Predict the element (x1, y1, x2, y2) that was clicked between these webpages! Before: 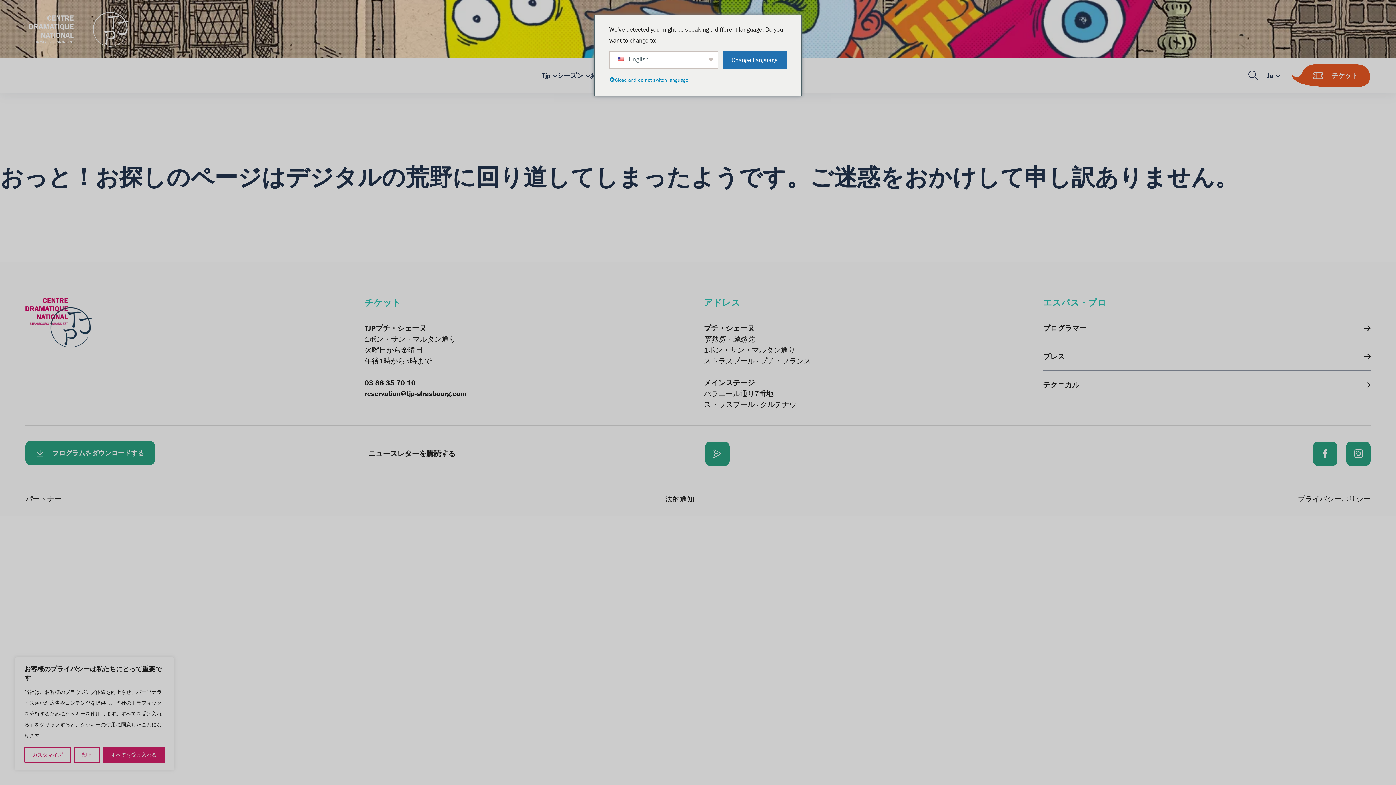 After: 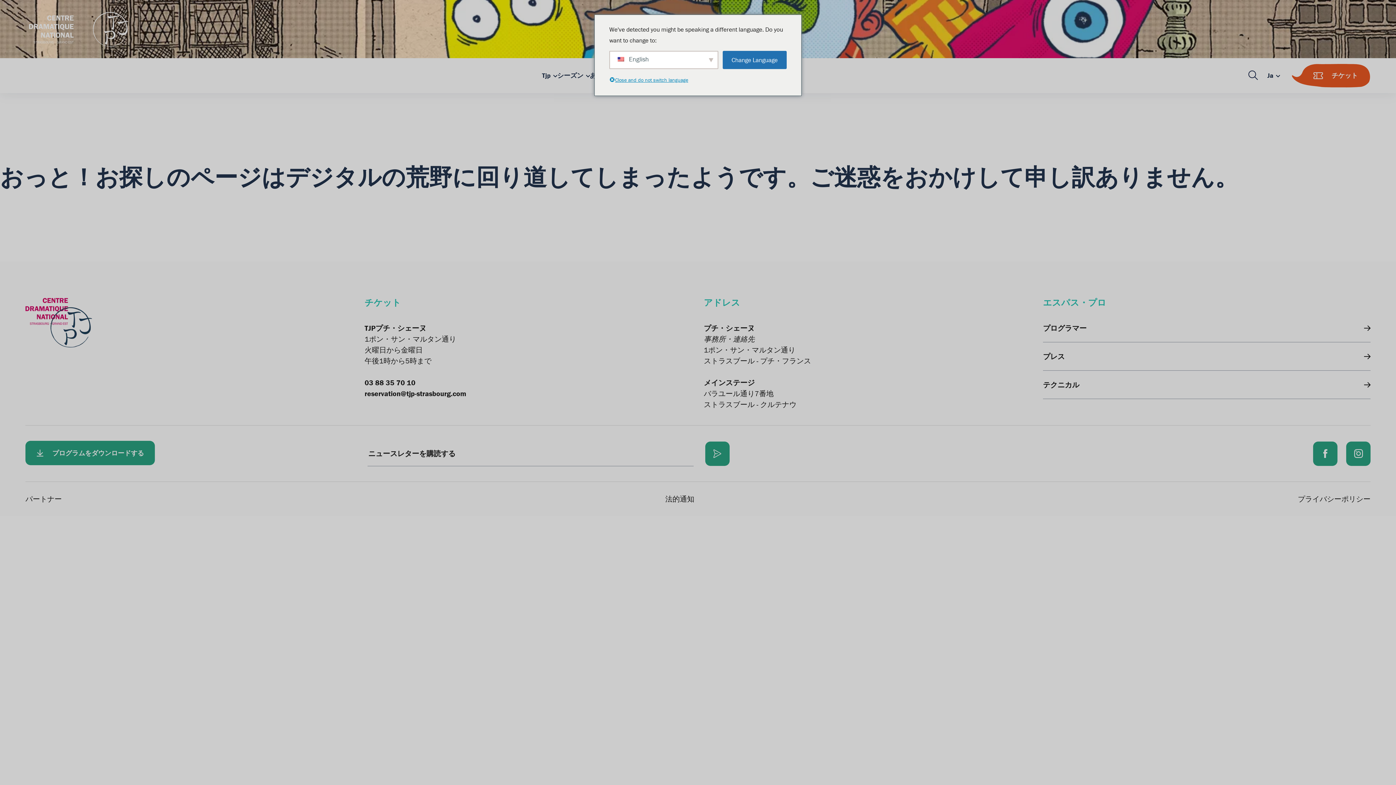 Action: bbox: (102, 747, 164, 763) label: すべてを受け入れる